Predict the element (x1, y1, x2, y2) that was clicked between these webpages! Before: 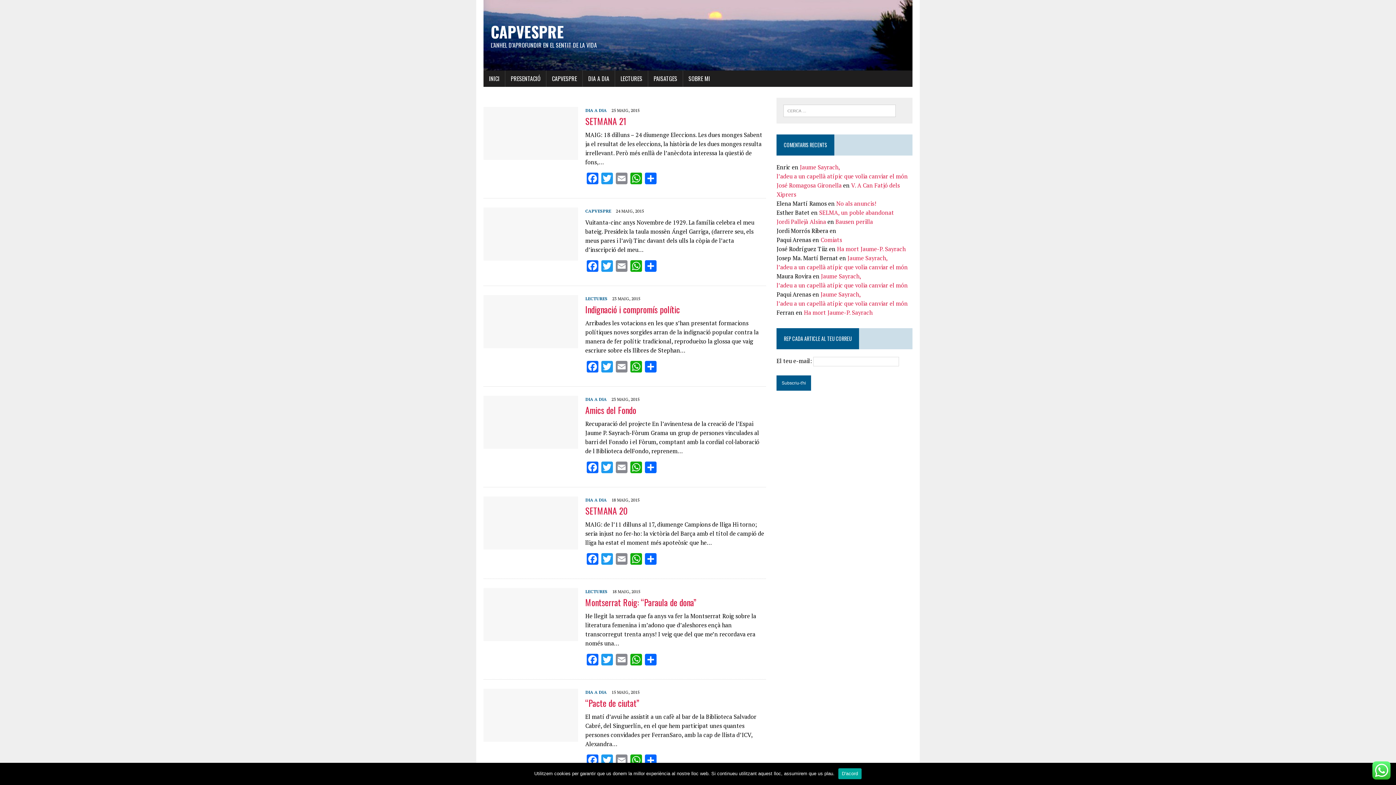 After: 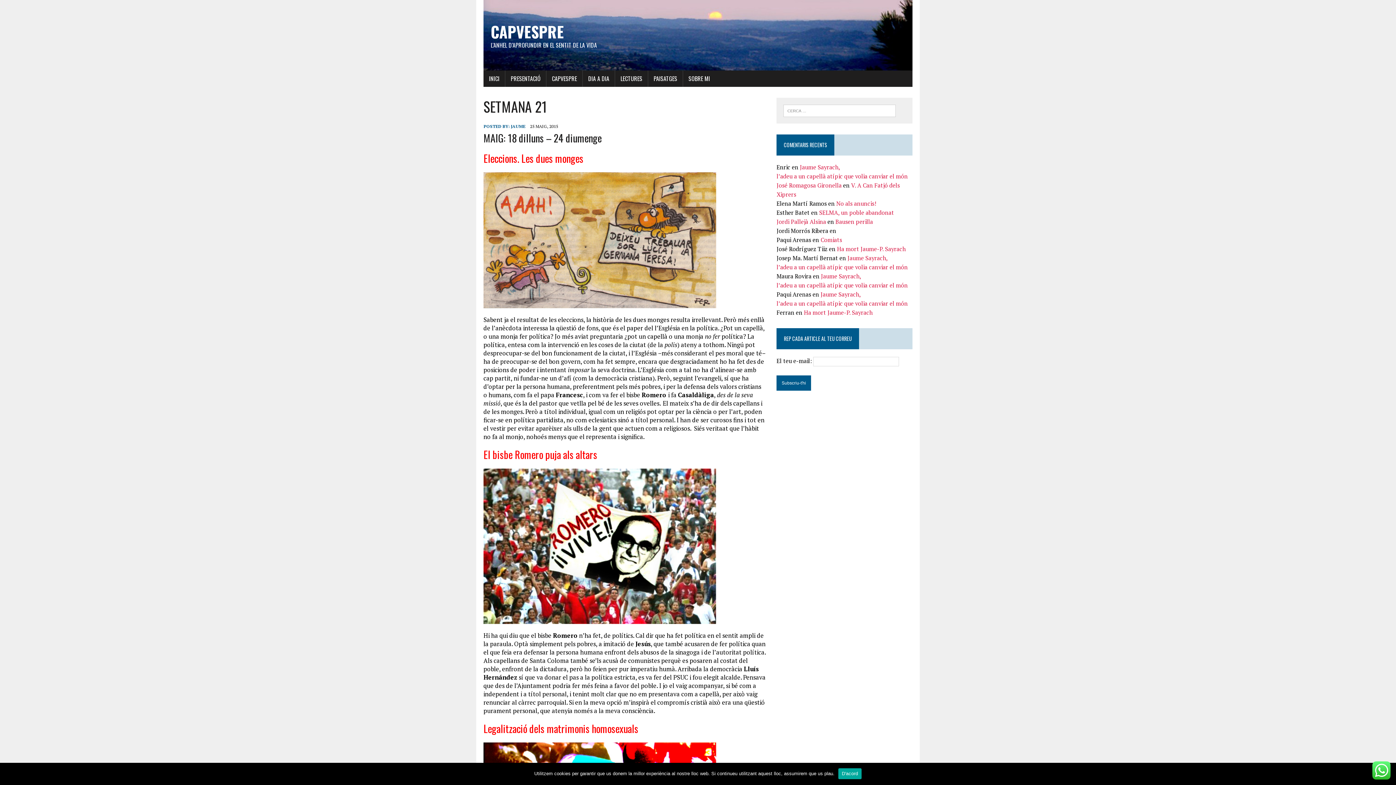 Action: bbox: (483, 151, 578, 159)